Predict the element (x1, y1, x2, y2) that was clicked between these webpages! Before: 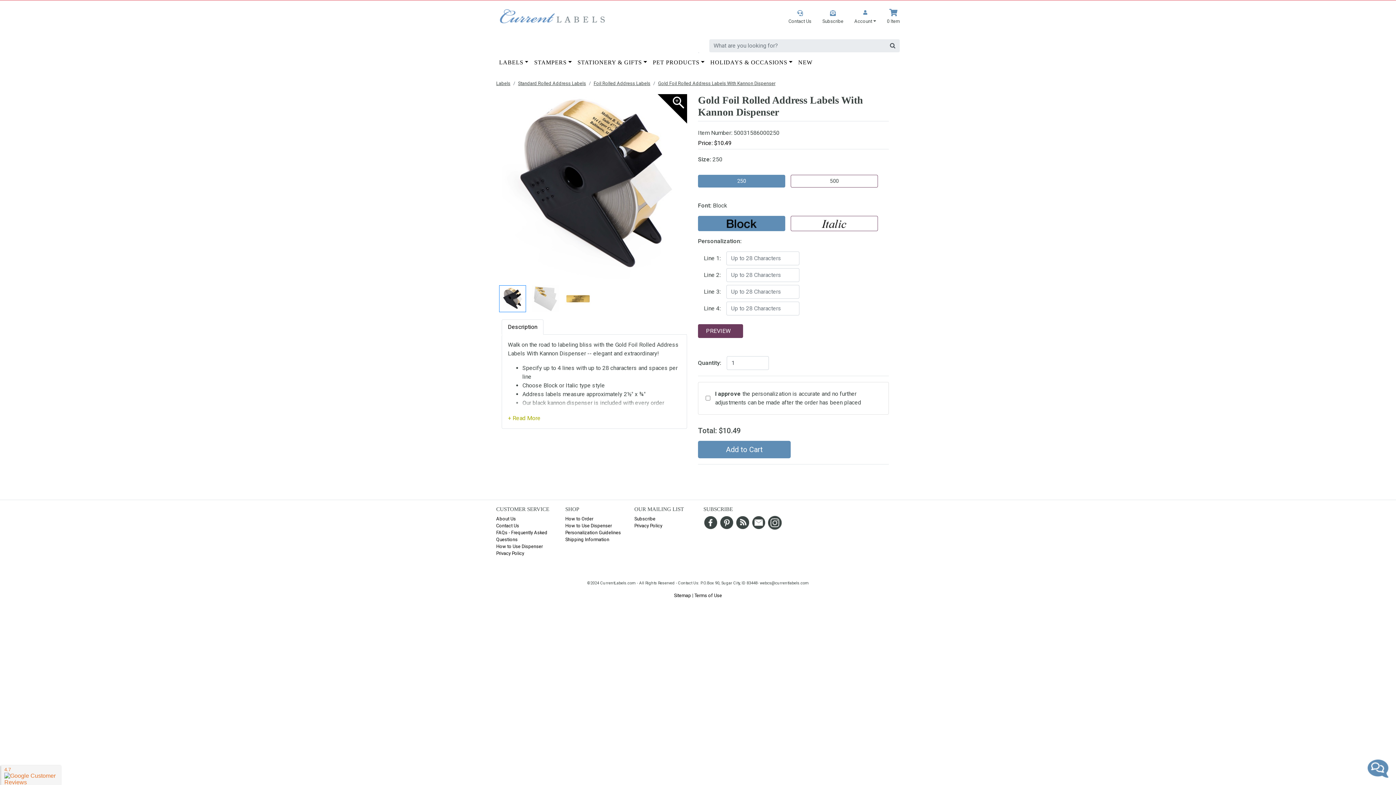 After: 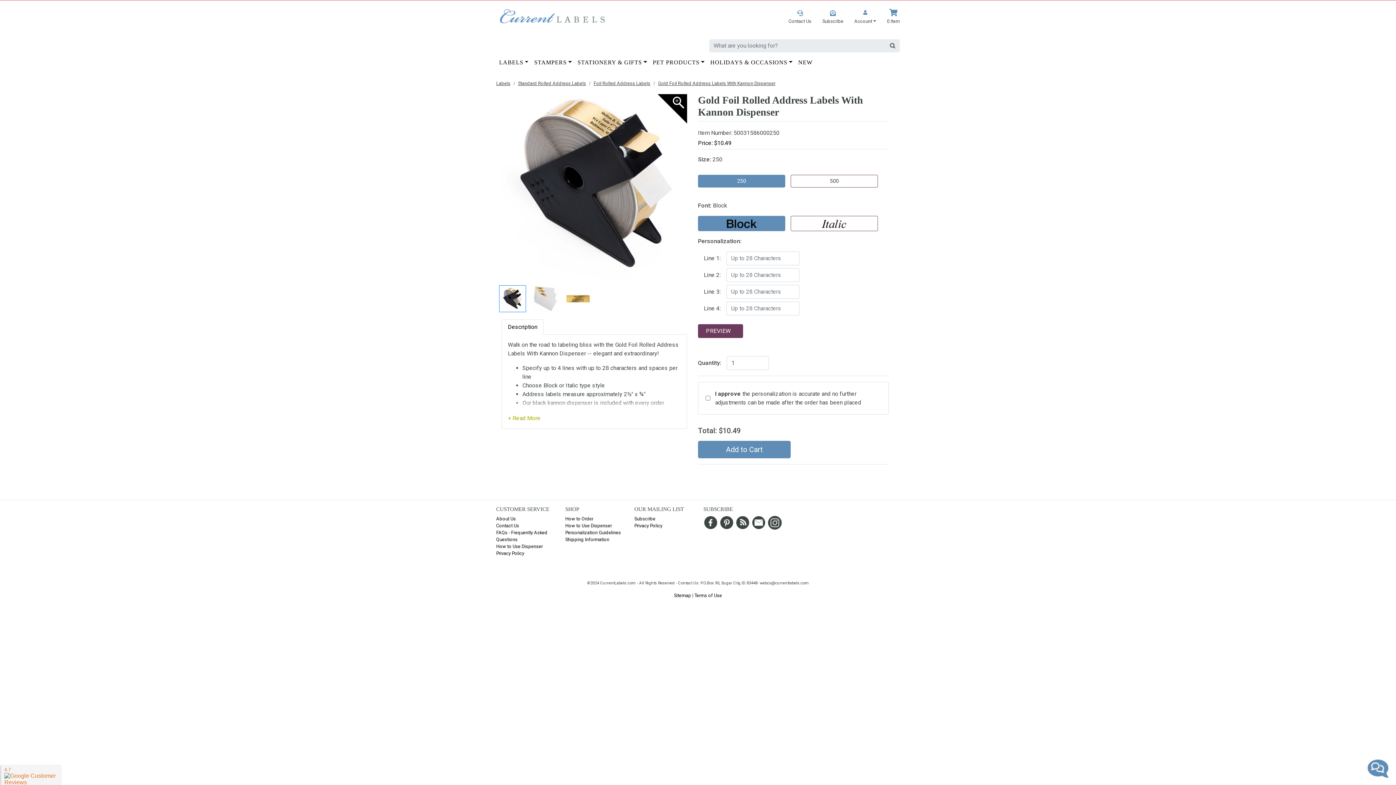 Action: label: Description bbox: (501, 319, 543, 334)